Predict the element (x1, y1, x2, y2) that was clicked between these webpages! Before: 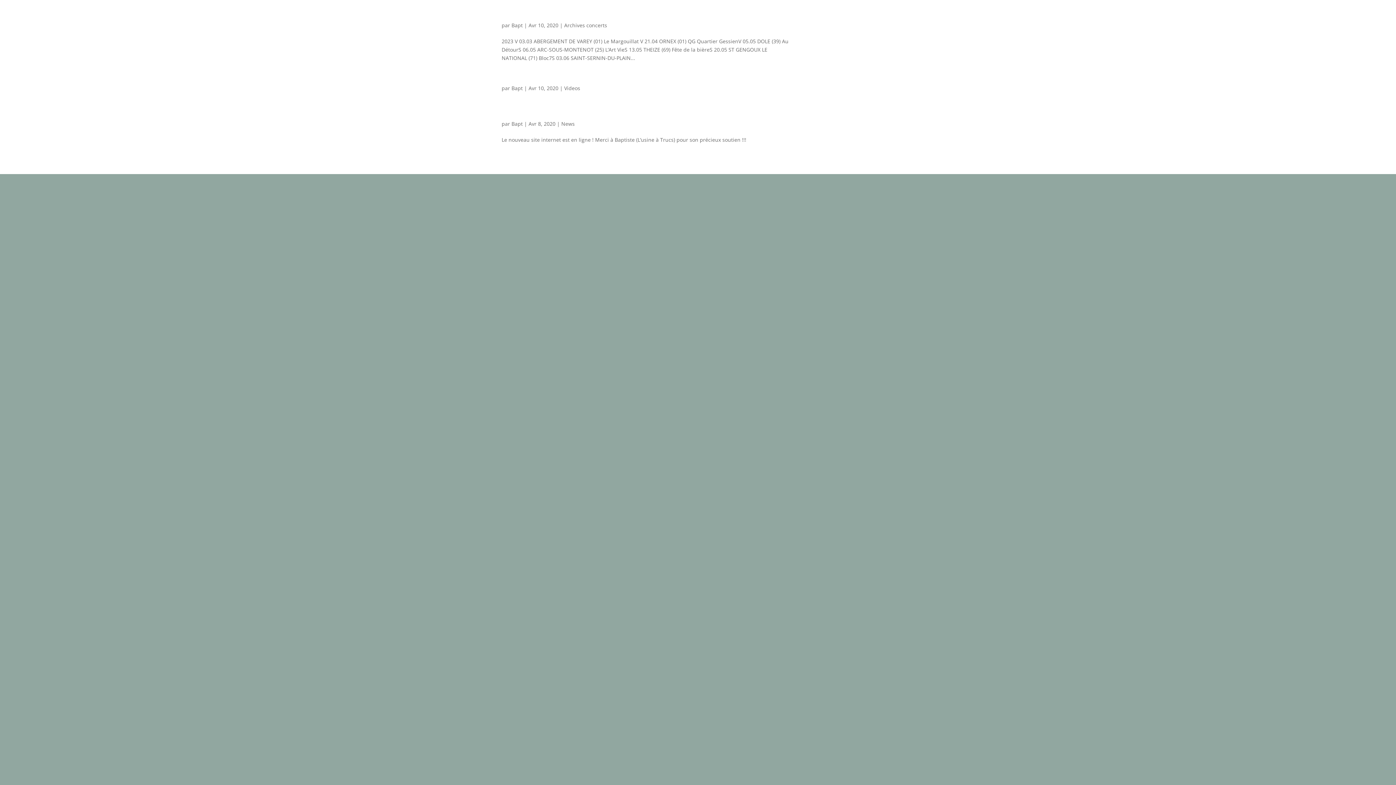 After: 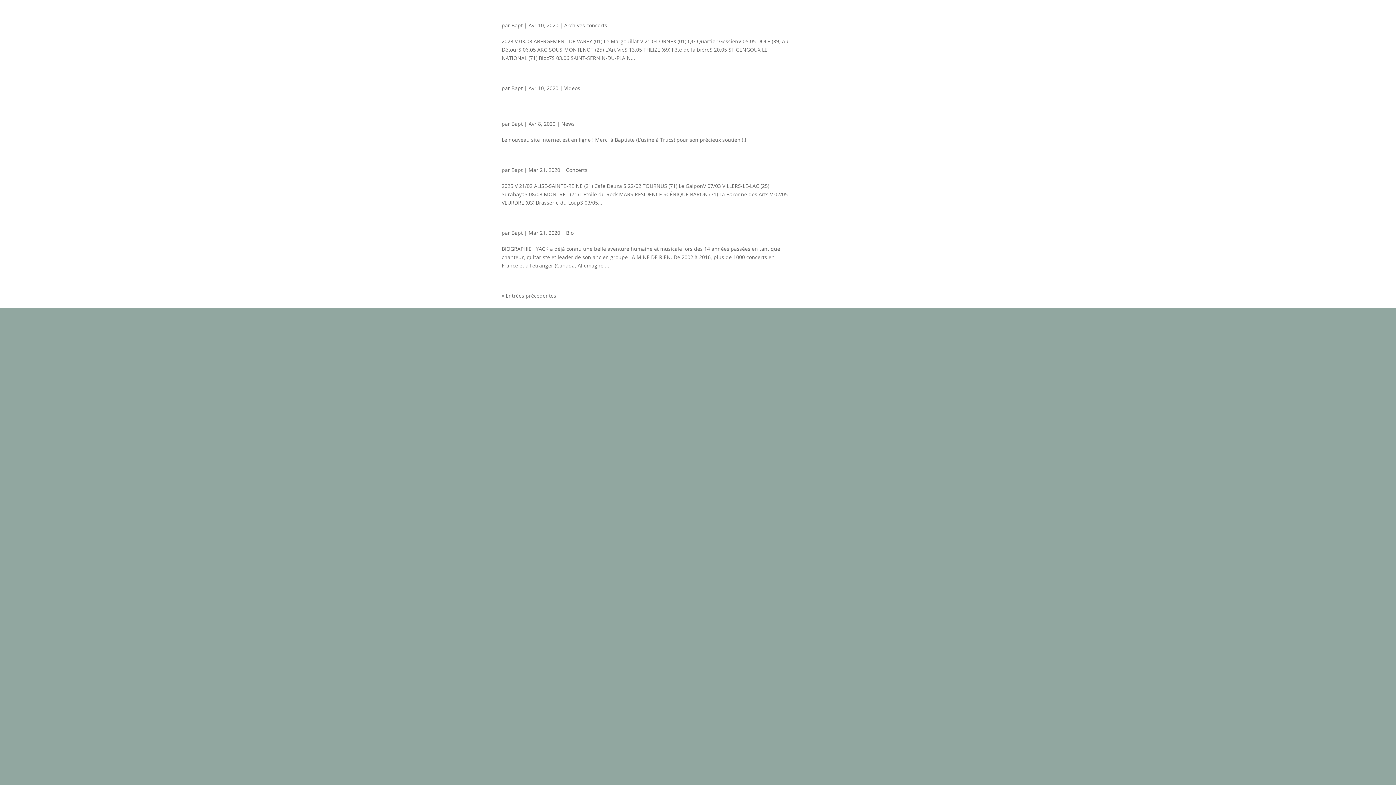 Action: bbox: (511, 84, 522, 91) label: Bapt